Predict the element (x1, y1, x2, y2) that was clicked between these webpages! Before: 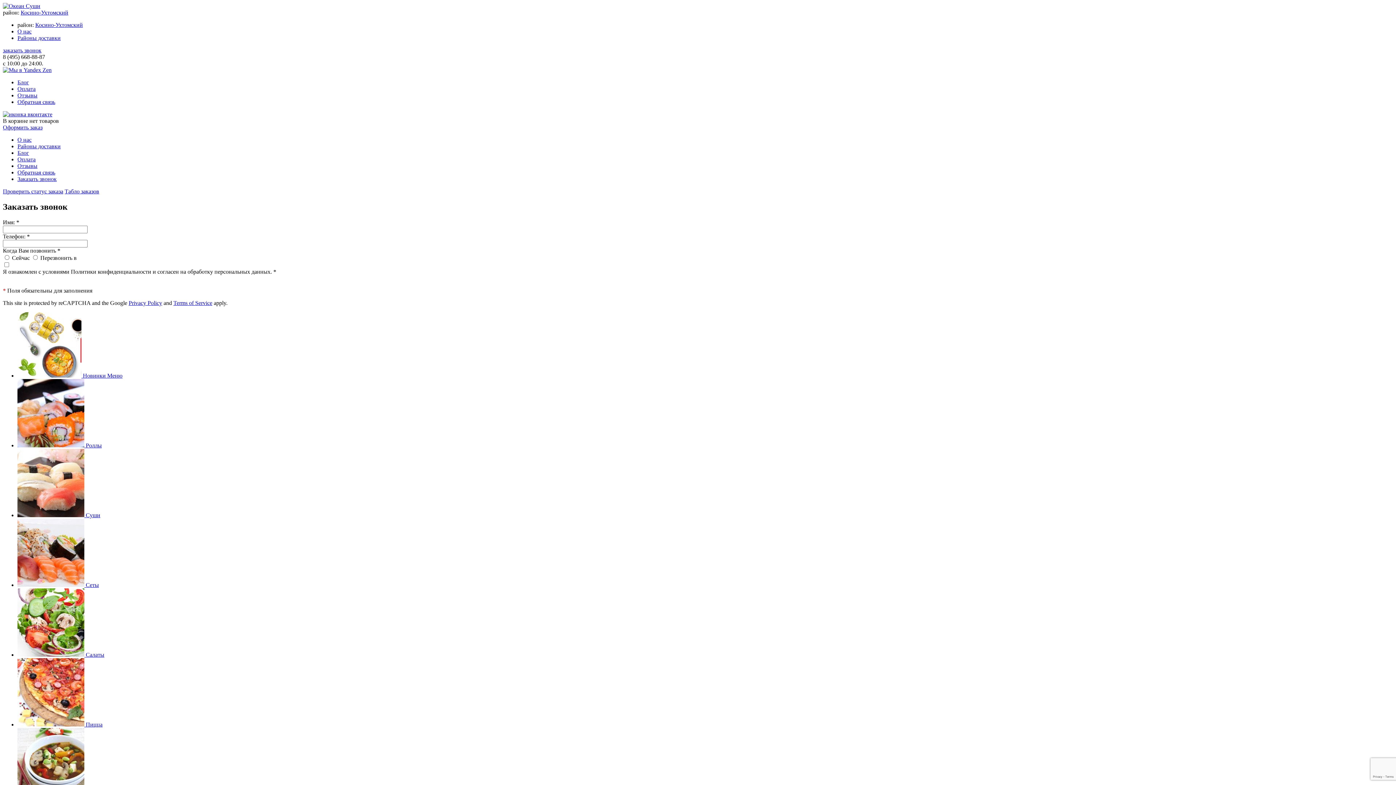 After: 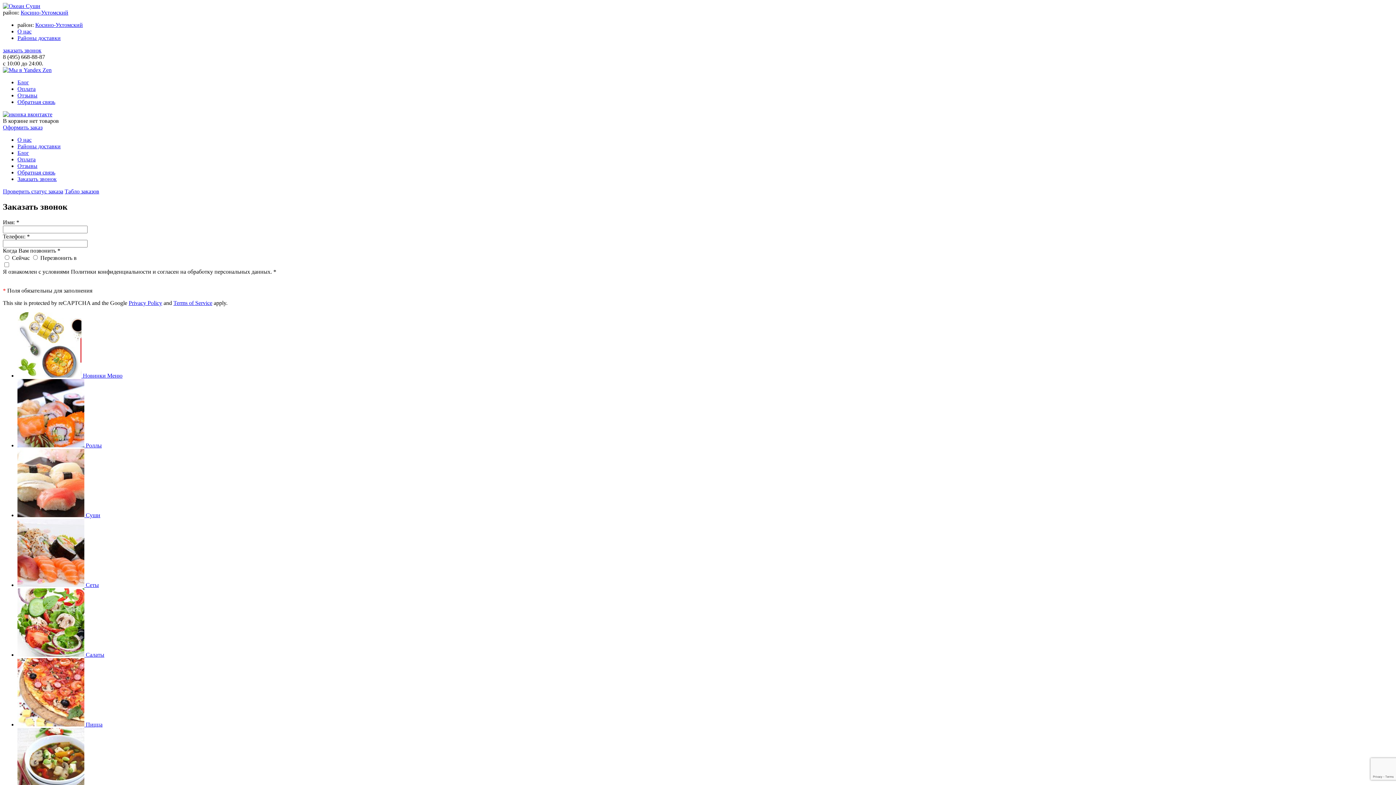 Action: bbox: (17, 149, 29, 156) label: Блог